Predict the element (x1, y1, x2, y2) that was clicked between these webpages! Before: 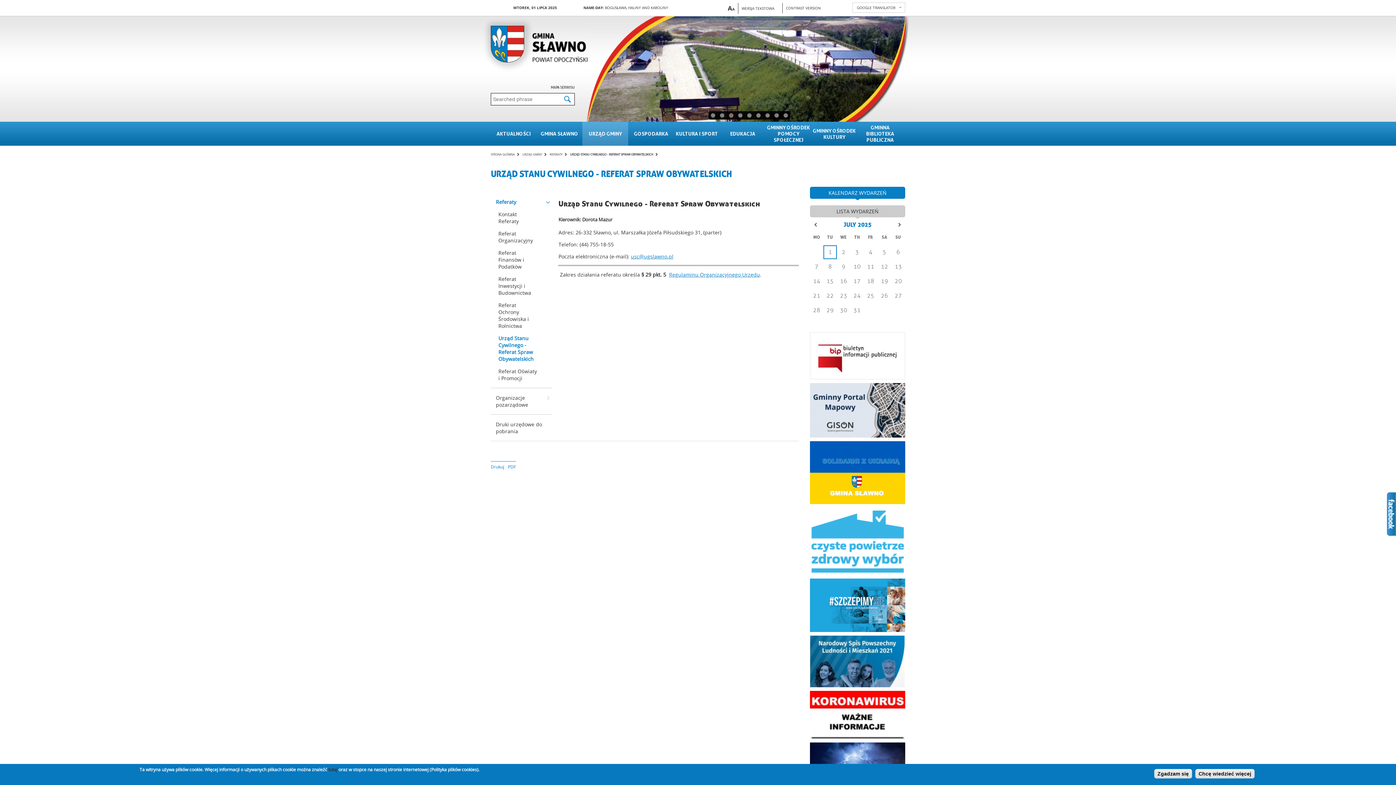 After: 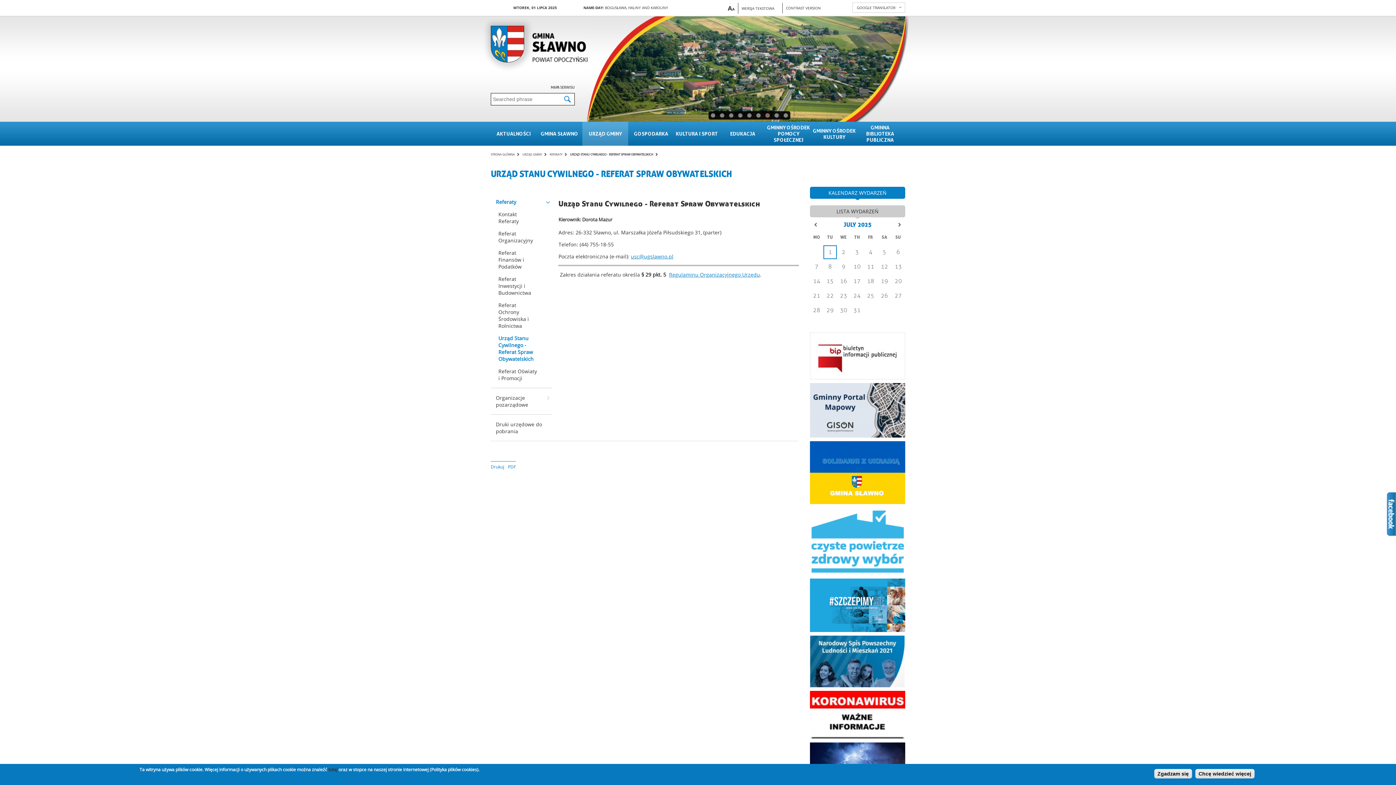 Action: label: 7 bbox: (765, 112, 770, 117)